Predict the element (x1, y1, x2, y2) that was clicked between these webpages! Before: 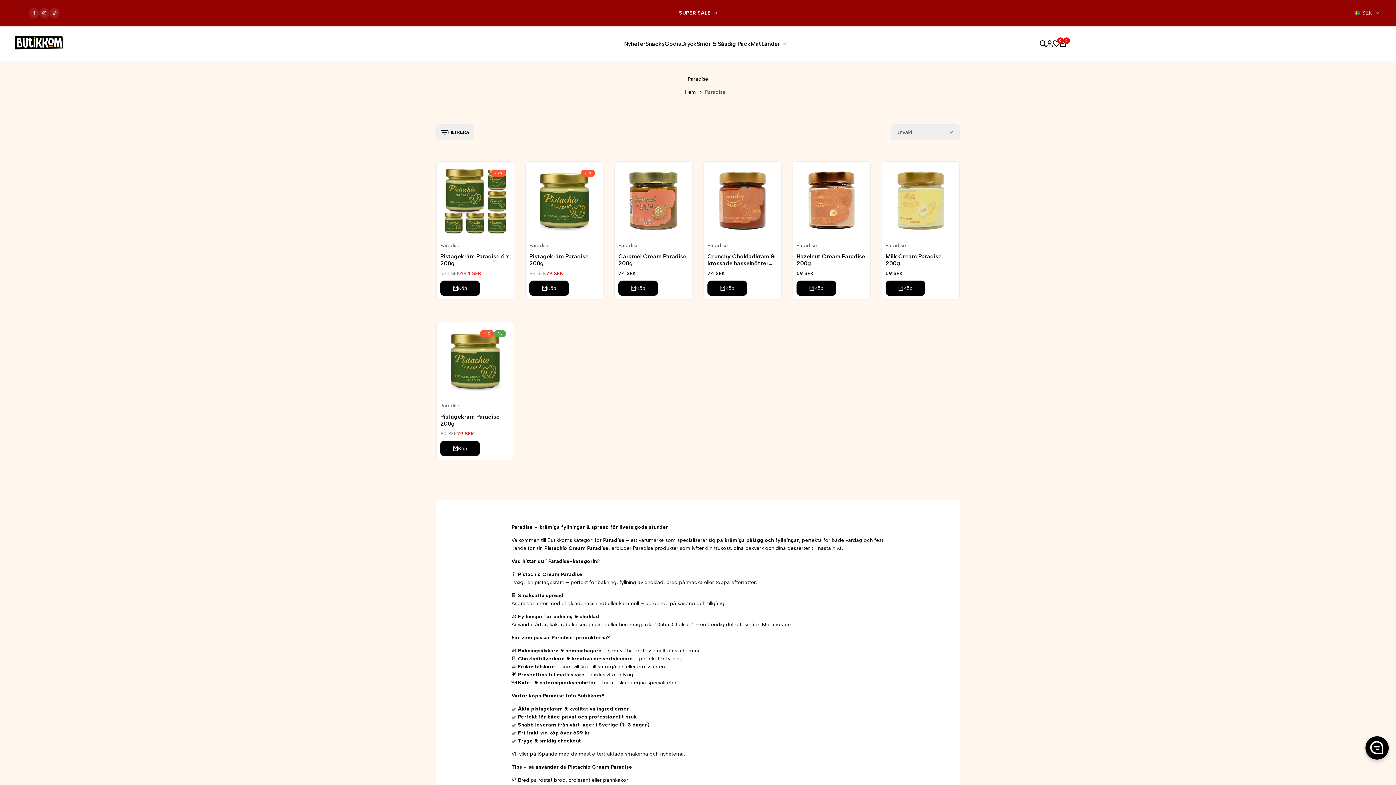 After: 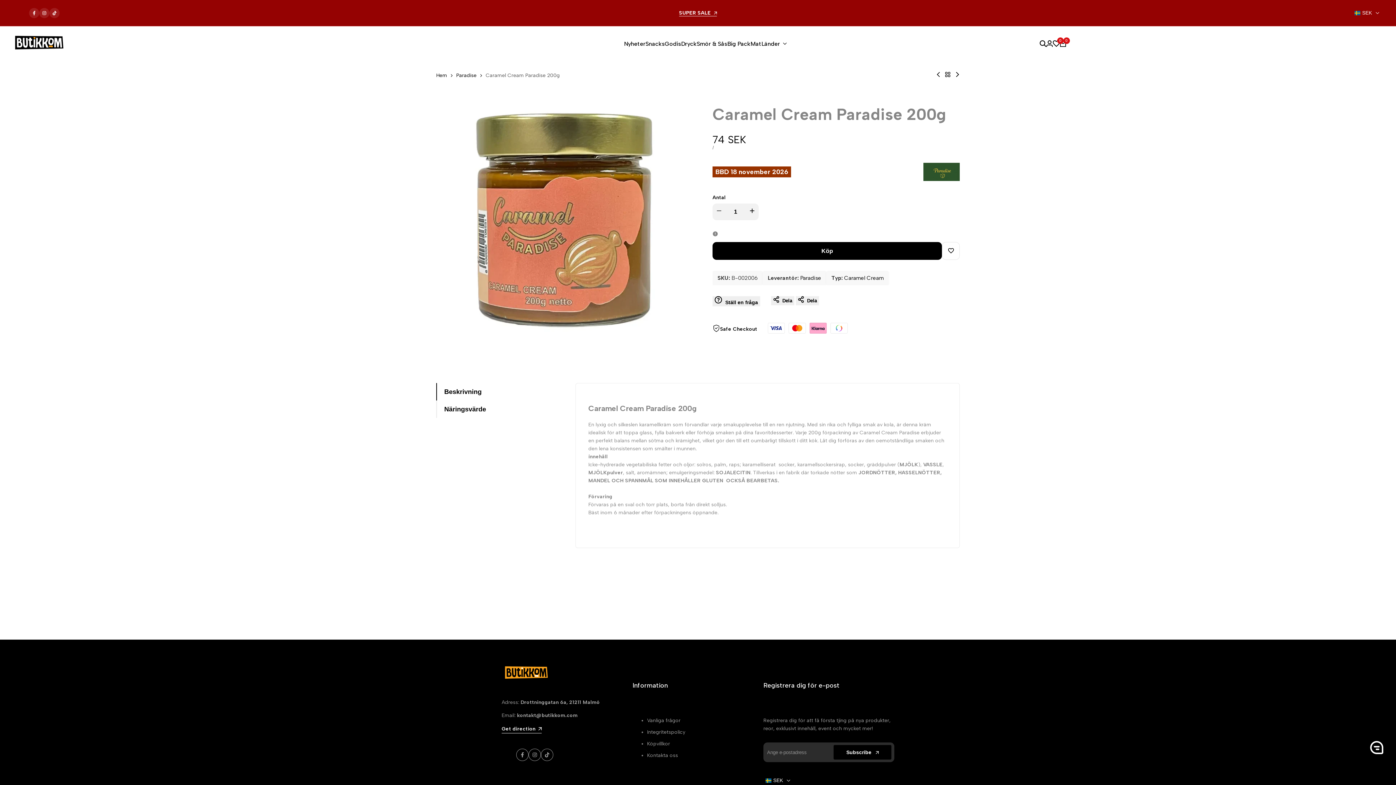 Action: label: Caramel Cream Paradise 200g bbox: (618, 253, 688, 266)